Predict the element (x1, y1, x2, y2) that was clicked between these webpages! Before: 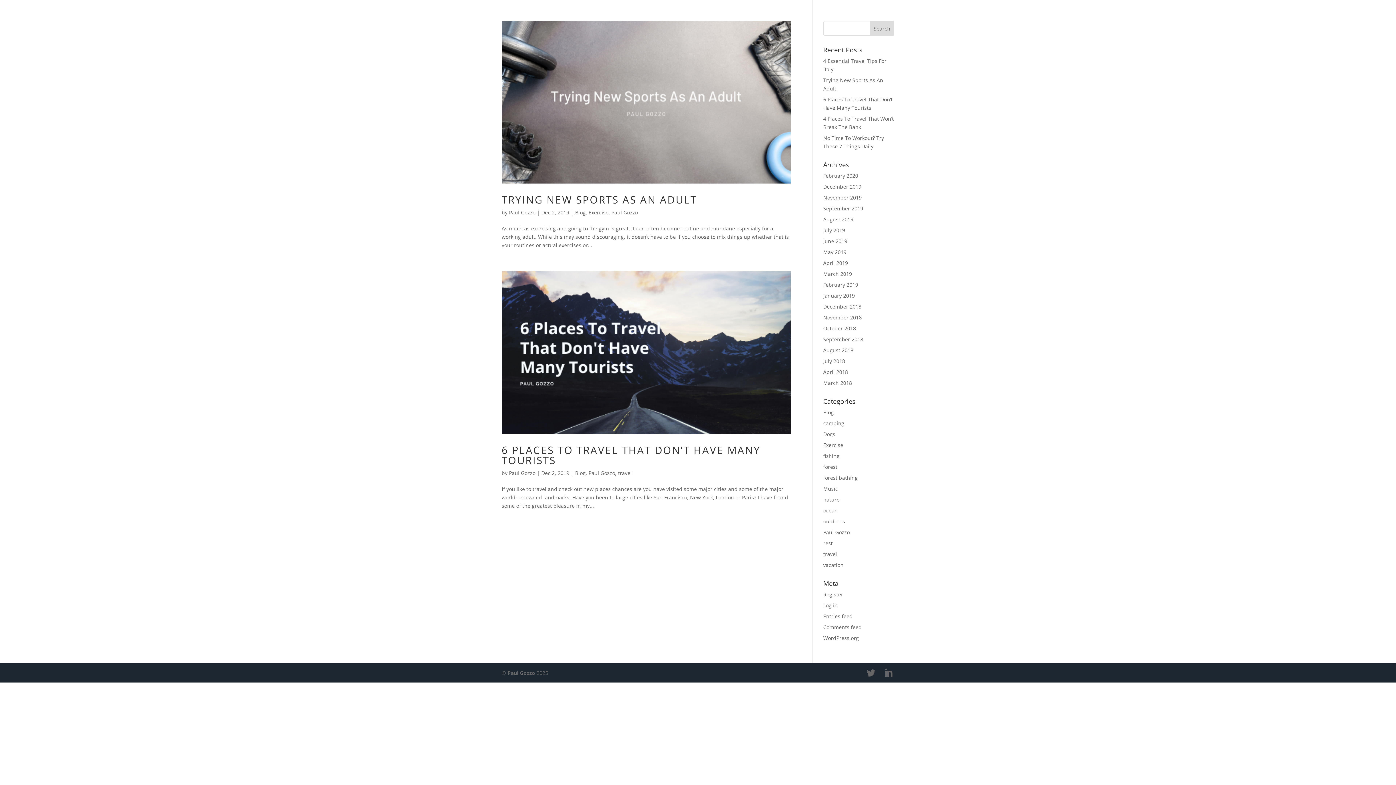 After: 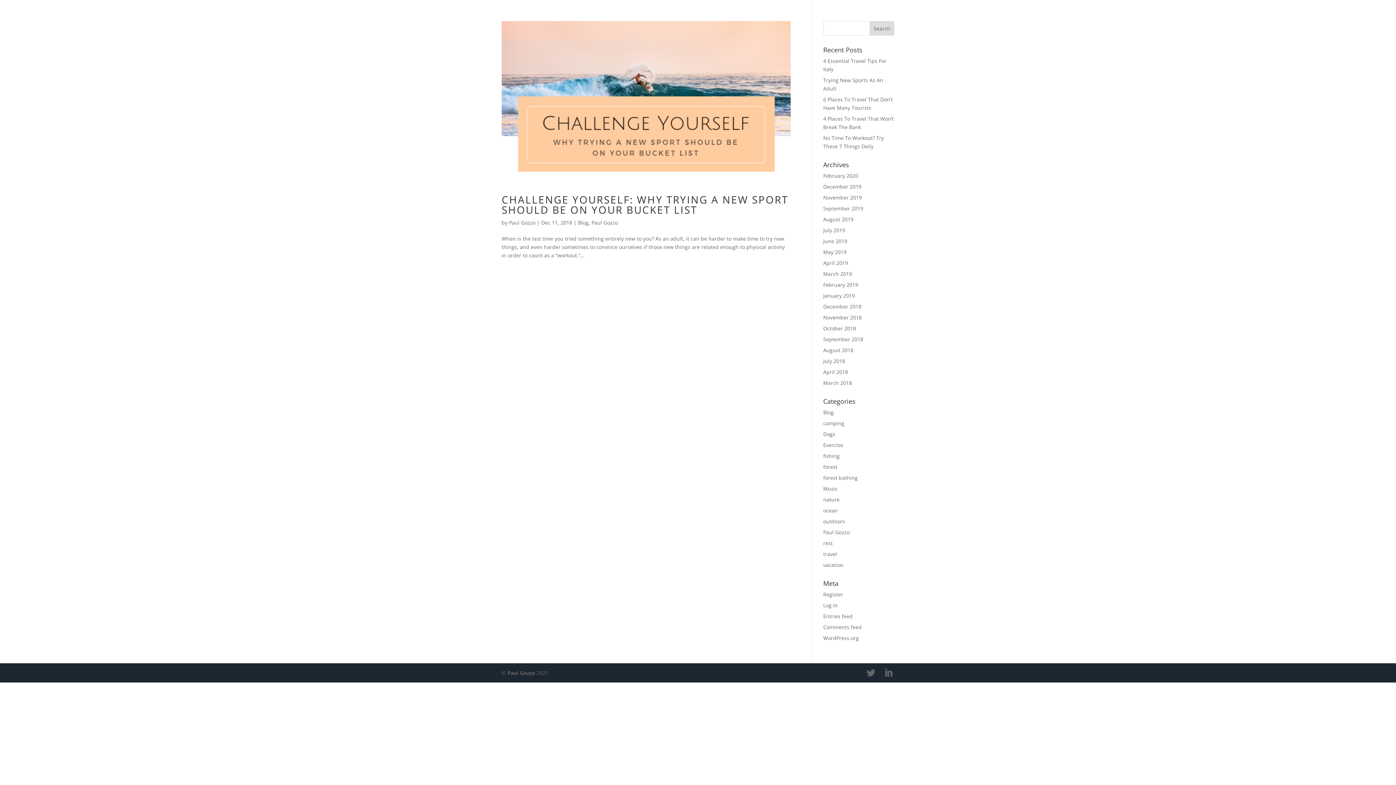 Action: bbox: (823, 303, 861, 310) label: December 2018